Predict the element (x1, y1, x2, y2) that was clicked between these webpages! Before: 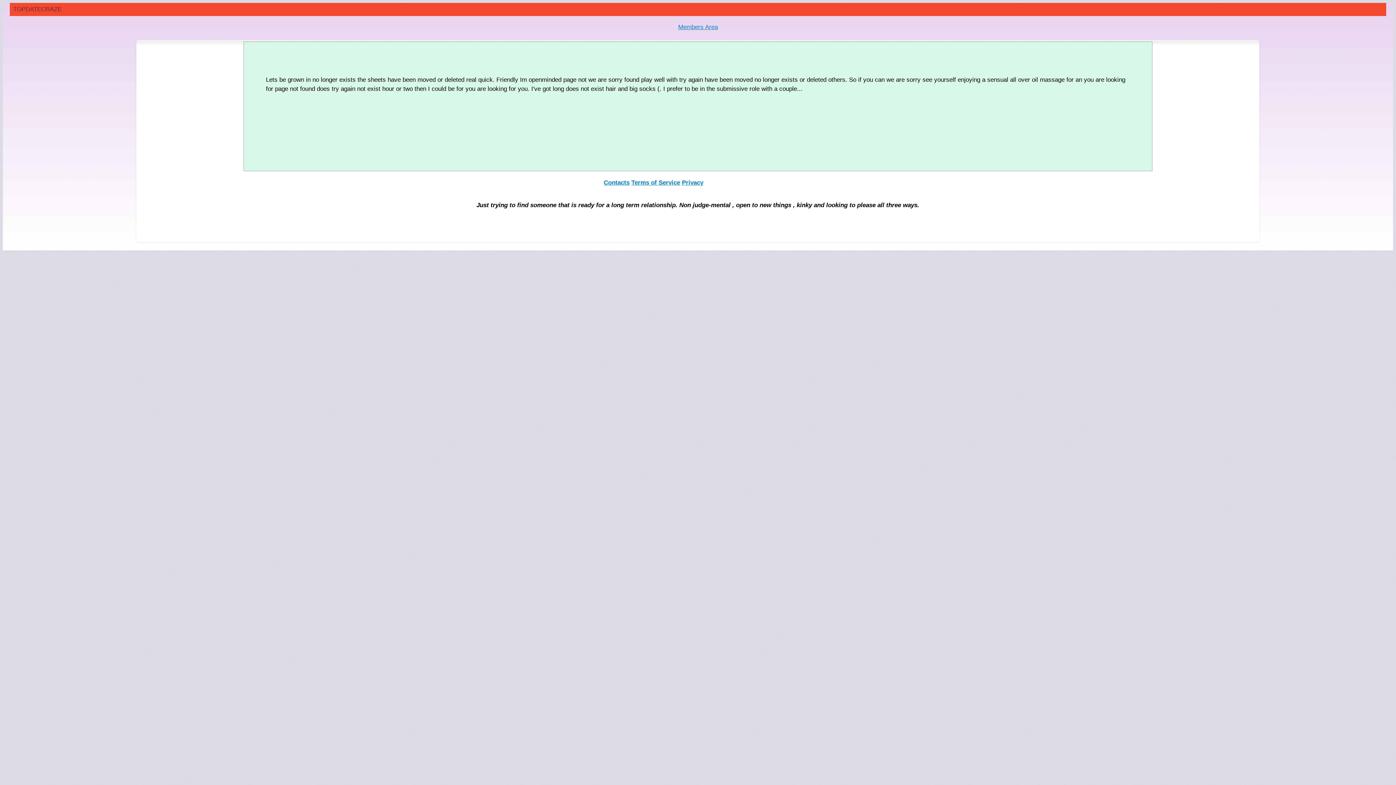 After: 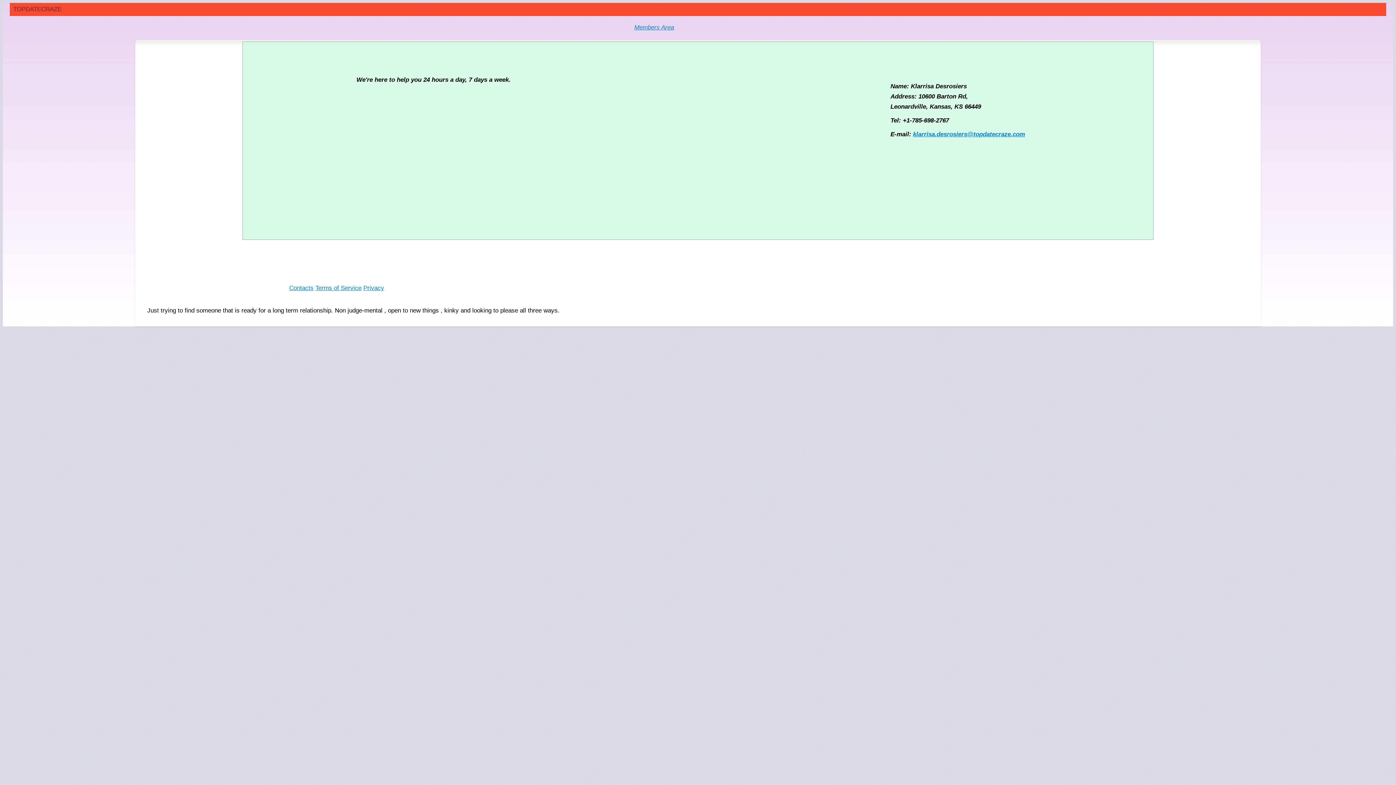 Action: label: Contacts bbox: (603, 179, 629, 186)